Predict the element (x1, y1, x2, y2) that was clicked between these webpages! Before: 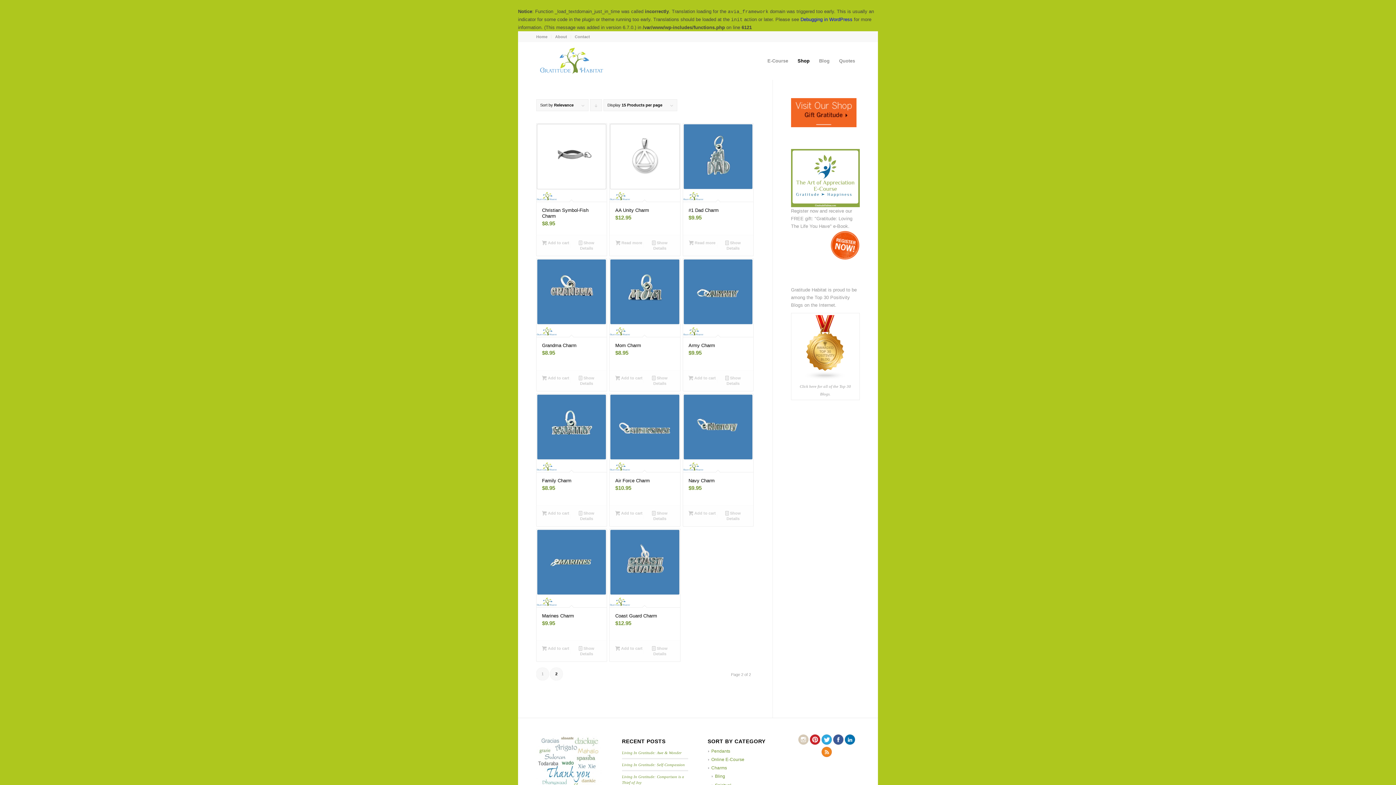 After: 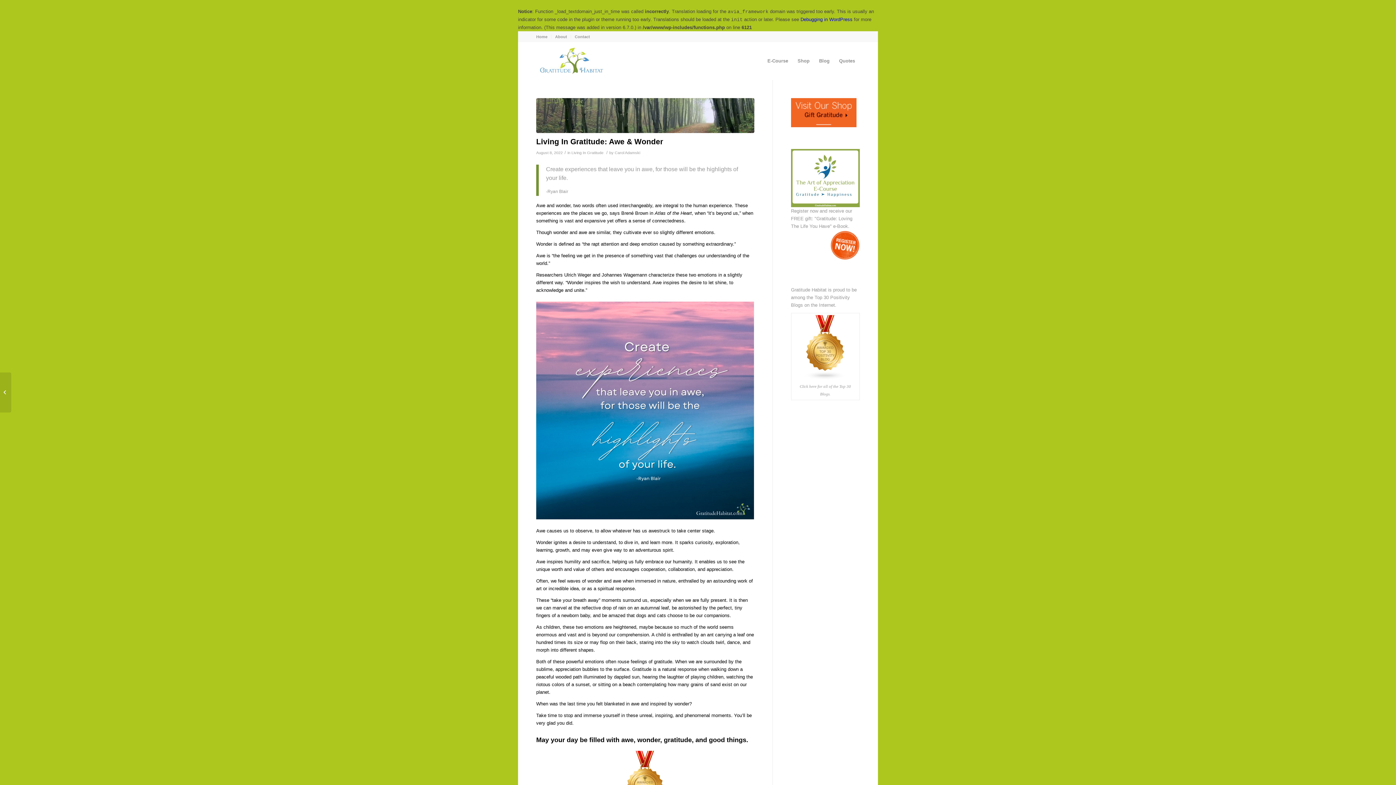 Action: label: Living In Gratitude: Awe & Wonder bbox: (622, 750, 681, 755)